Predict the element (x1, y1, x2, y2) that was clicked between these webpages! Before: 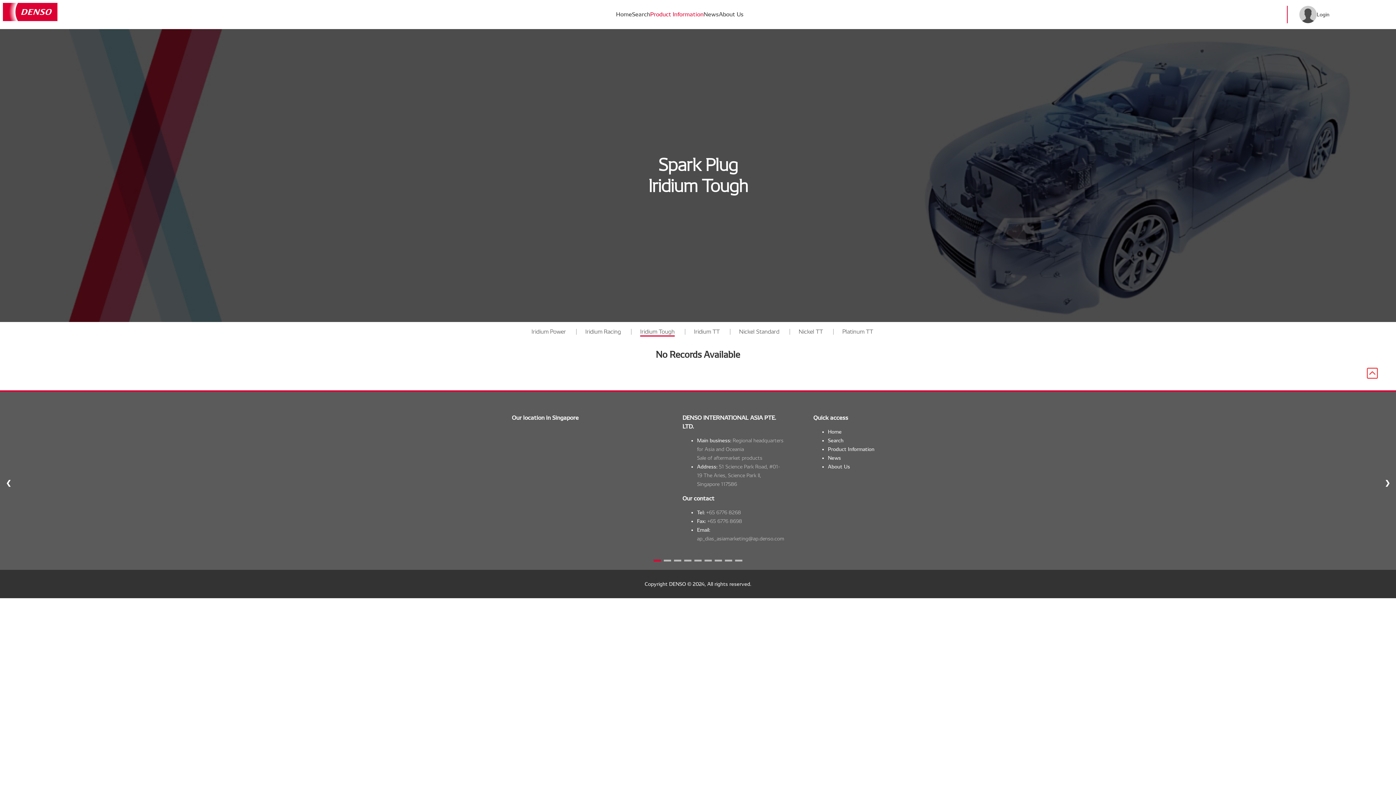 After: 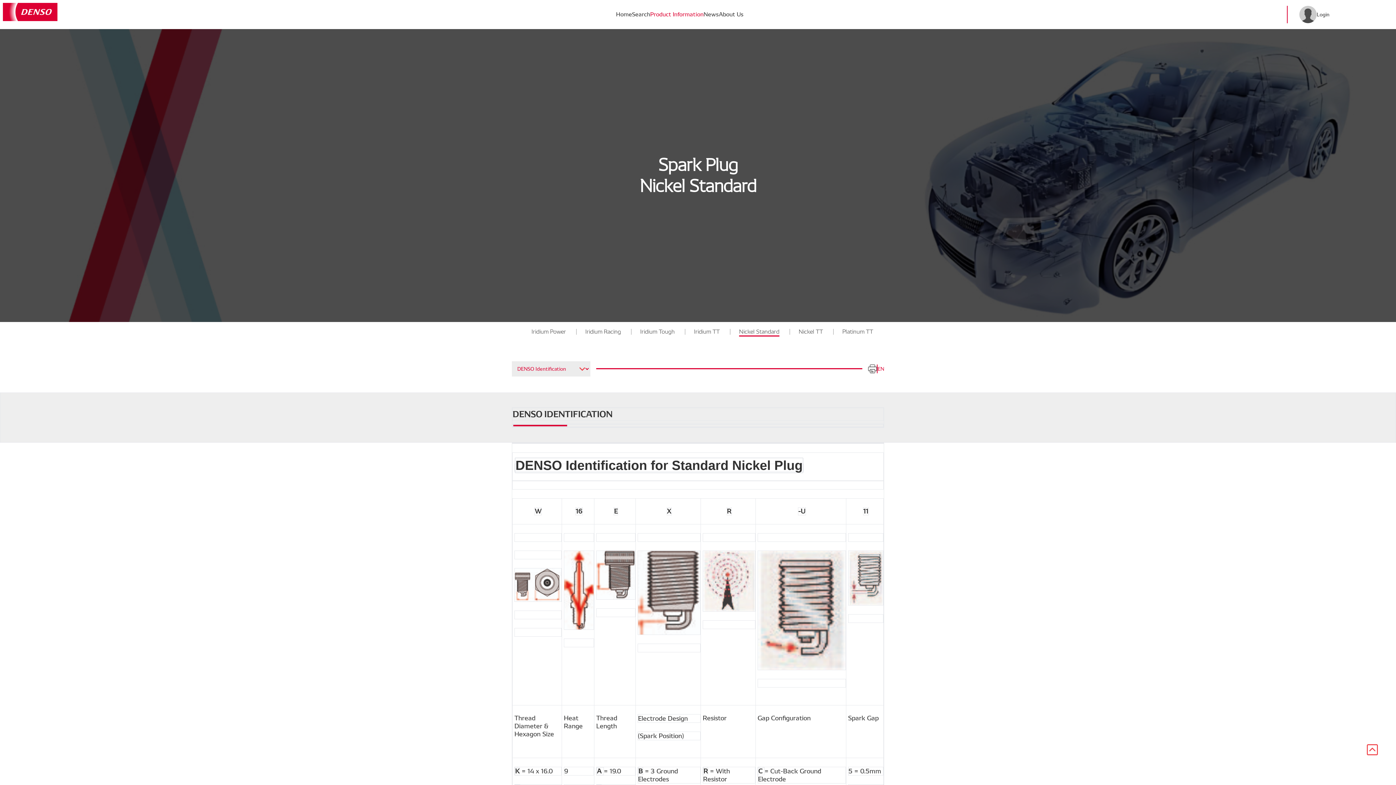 Action: bbox: (739, 328, 779, 335) label: Nickel Standard